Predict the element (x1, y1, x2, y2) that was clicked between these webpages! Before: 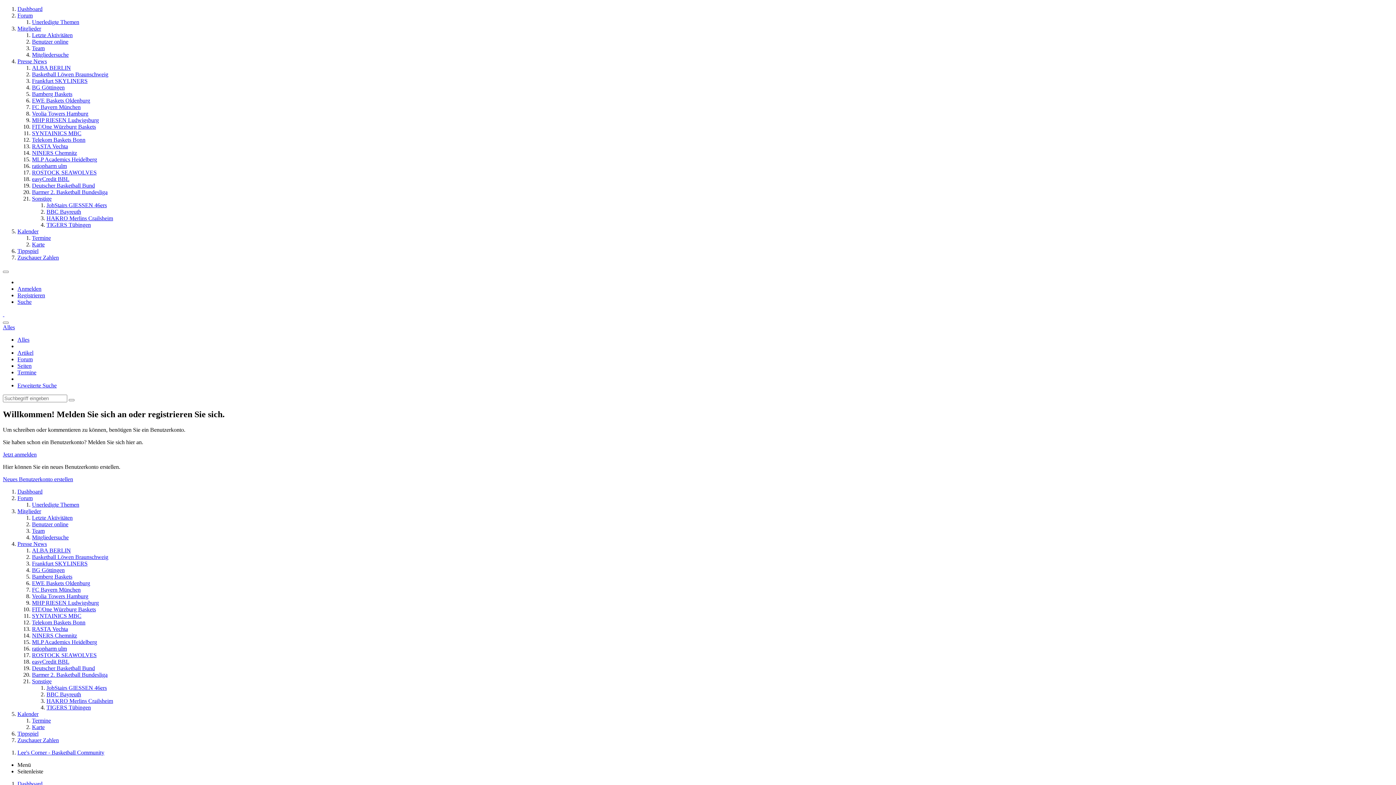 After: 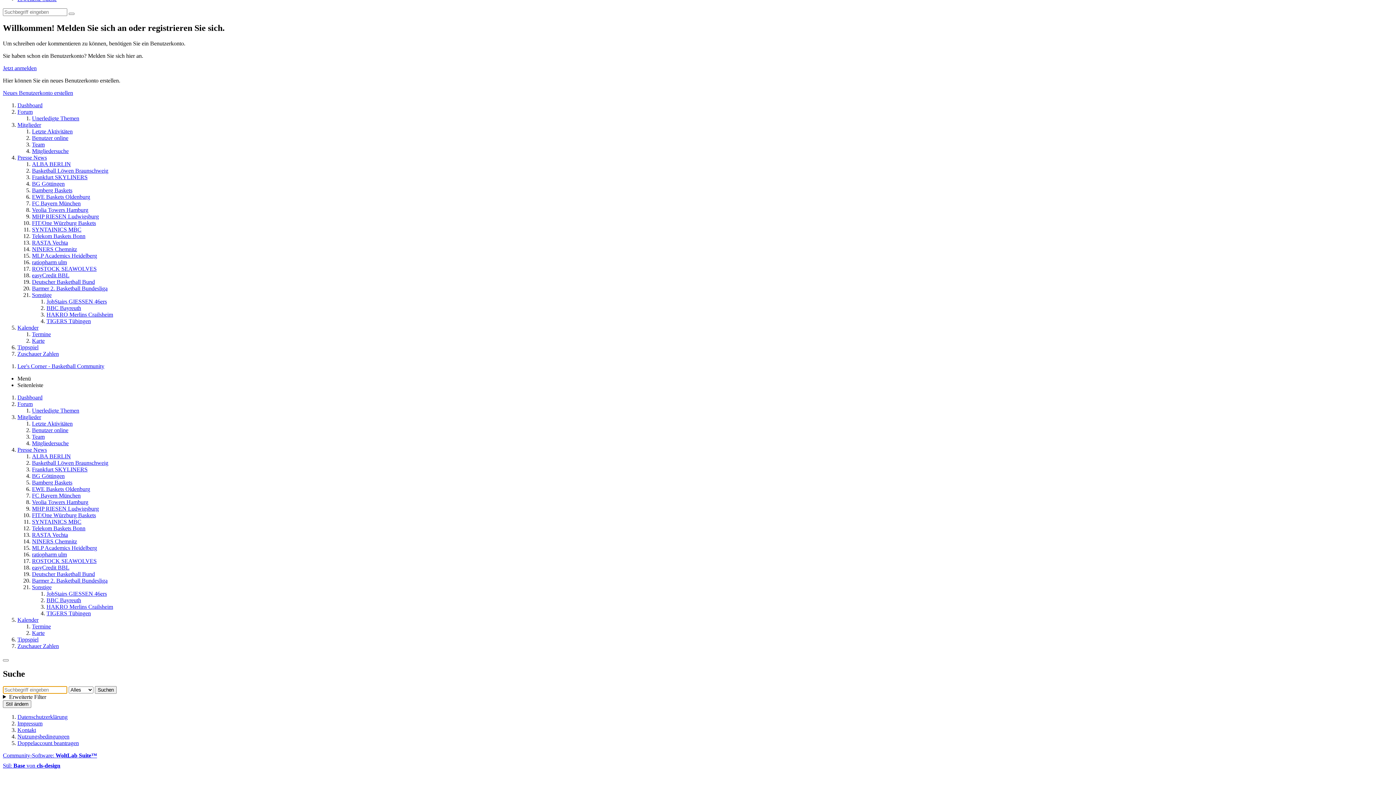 Action: label: Suche bbox: (17, 298, 31, 305)